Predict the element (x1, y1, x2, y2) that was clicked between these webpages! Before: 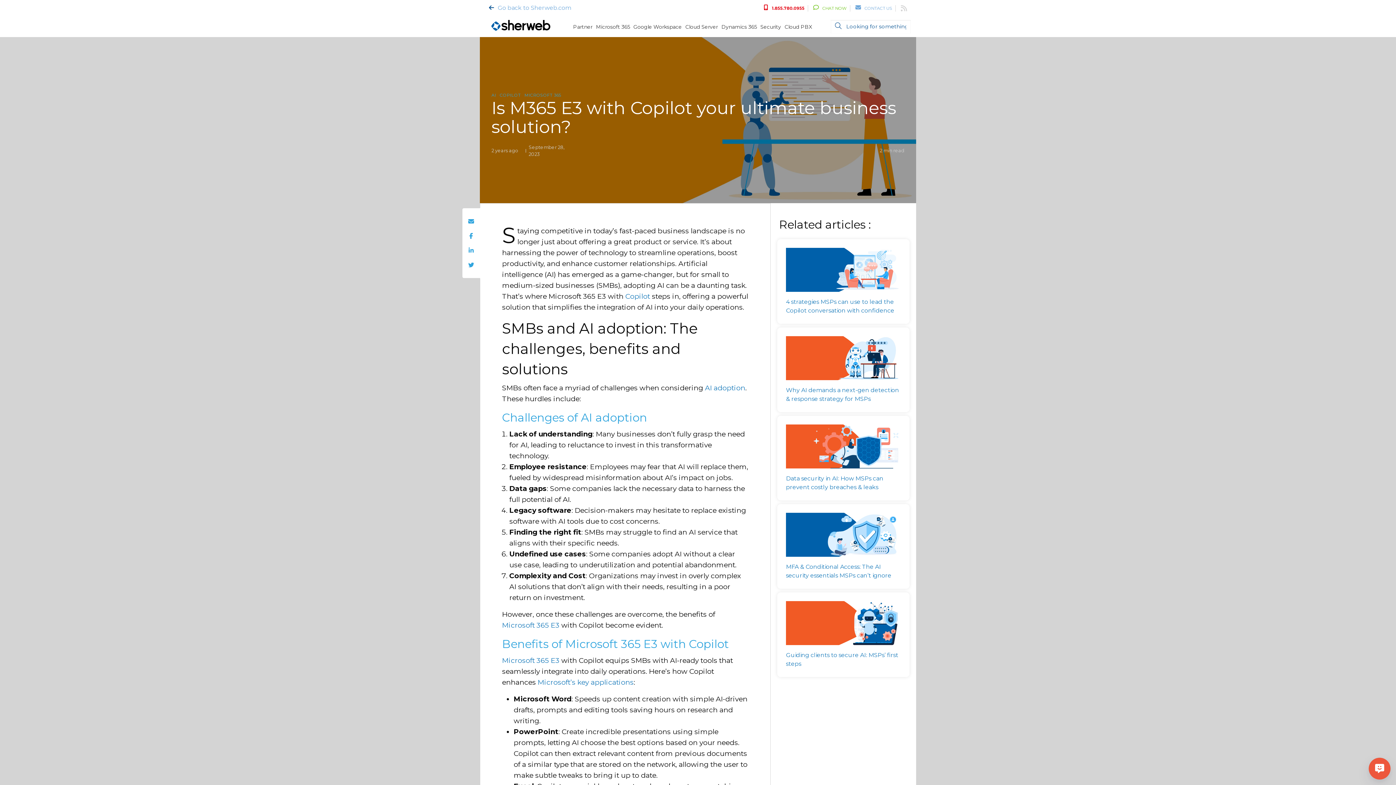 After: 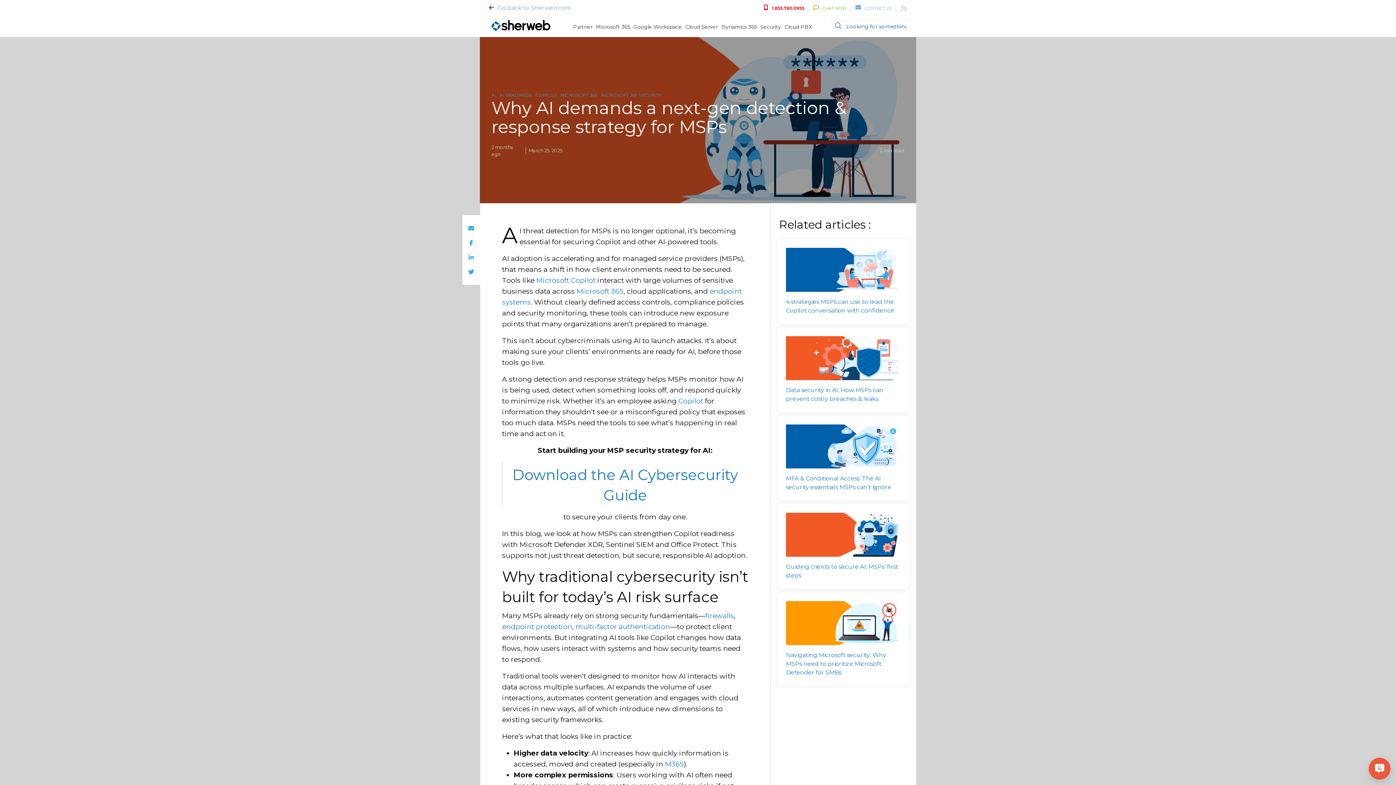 Action: bbox: (786, 354, 901, 361)